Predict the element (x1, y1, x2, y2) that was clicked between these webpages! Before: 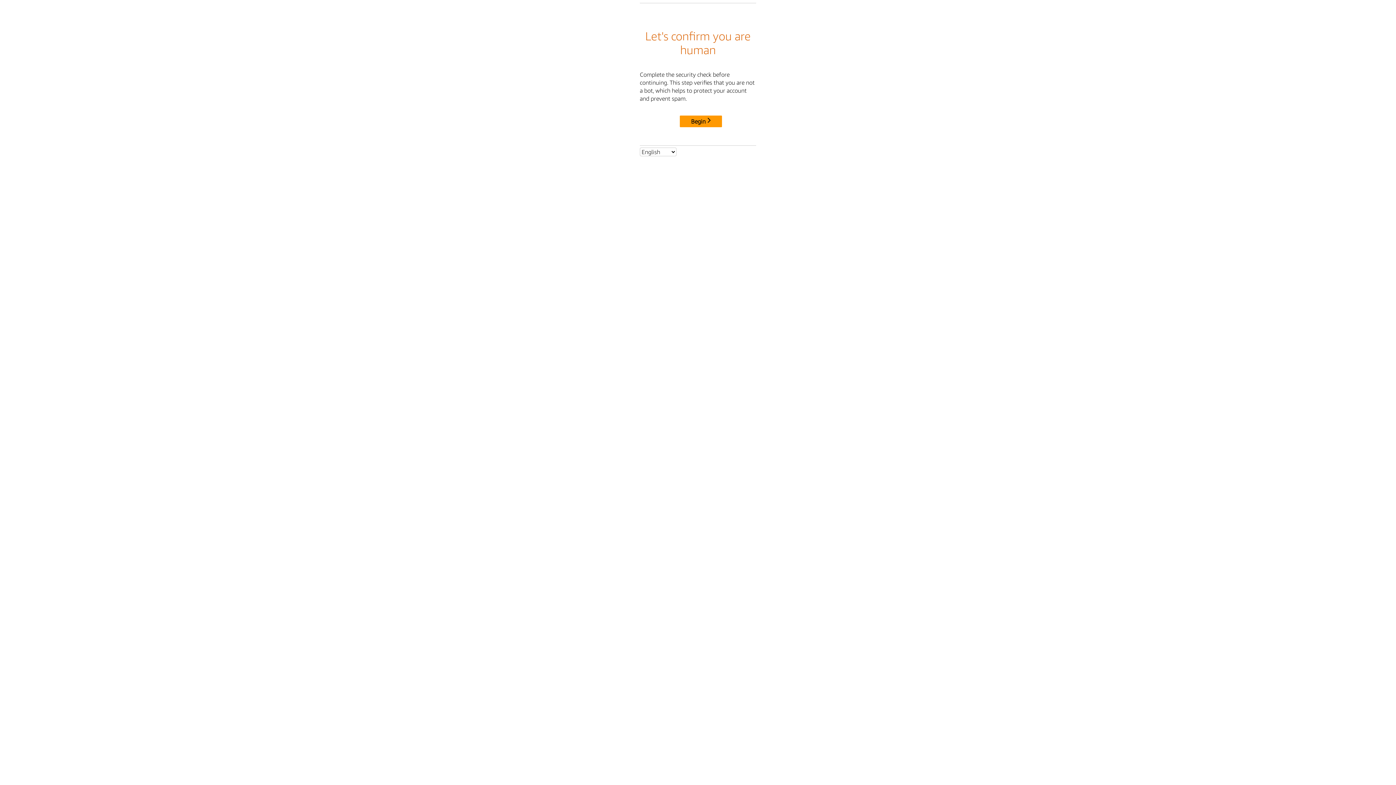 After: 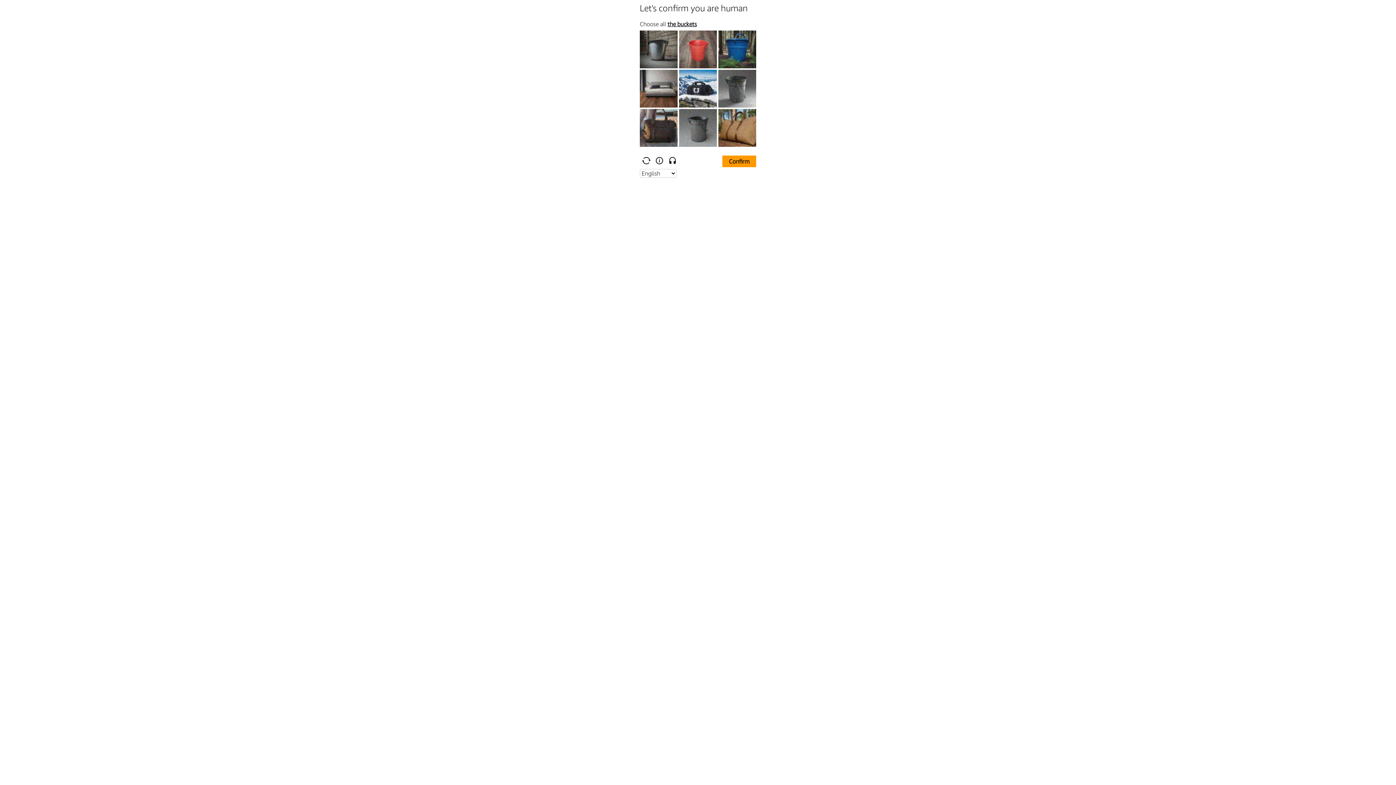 Action: label: Begin bbox: (680, 115, 722, 127)